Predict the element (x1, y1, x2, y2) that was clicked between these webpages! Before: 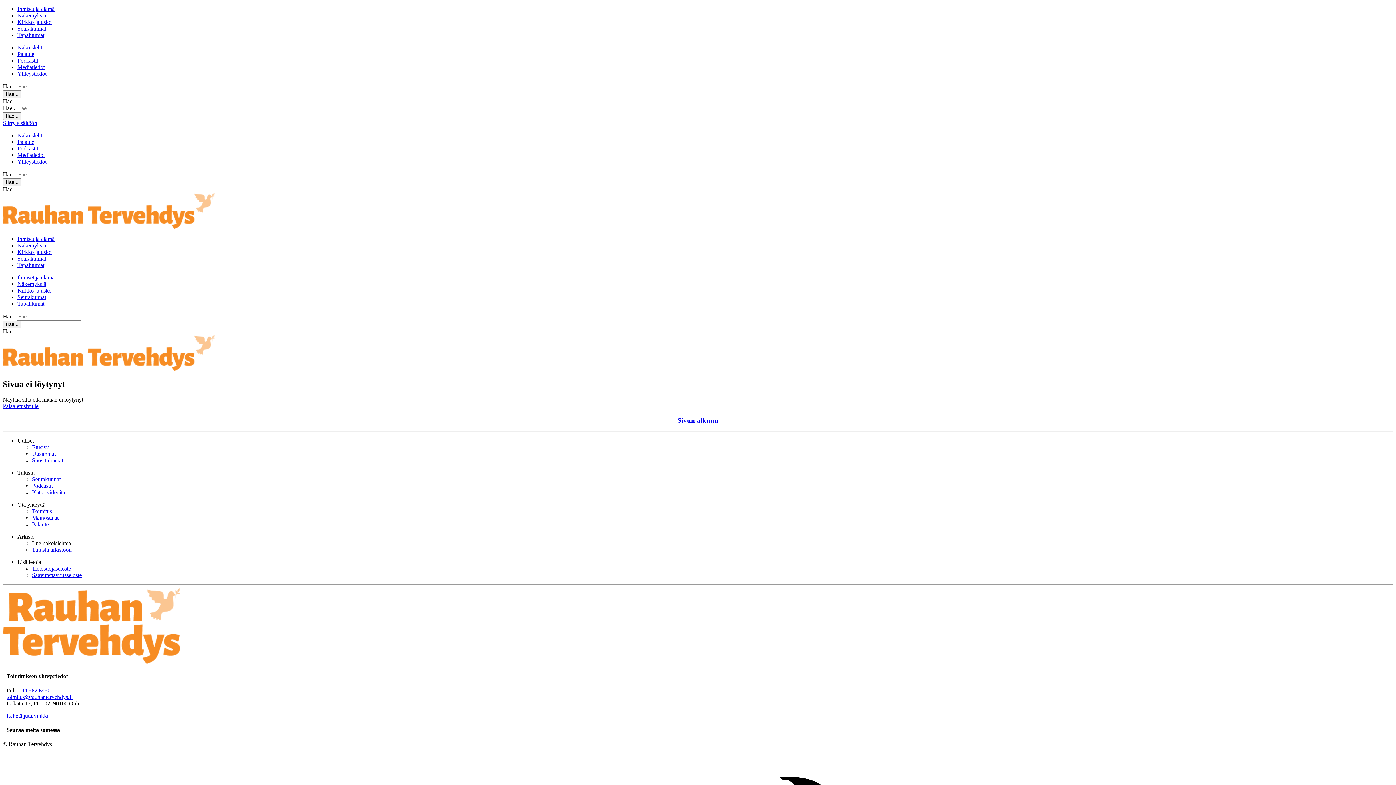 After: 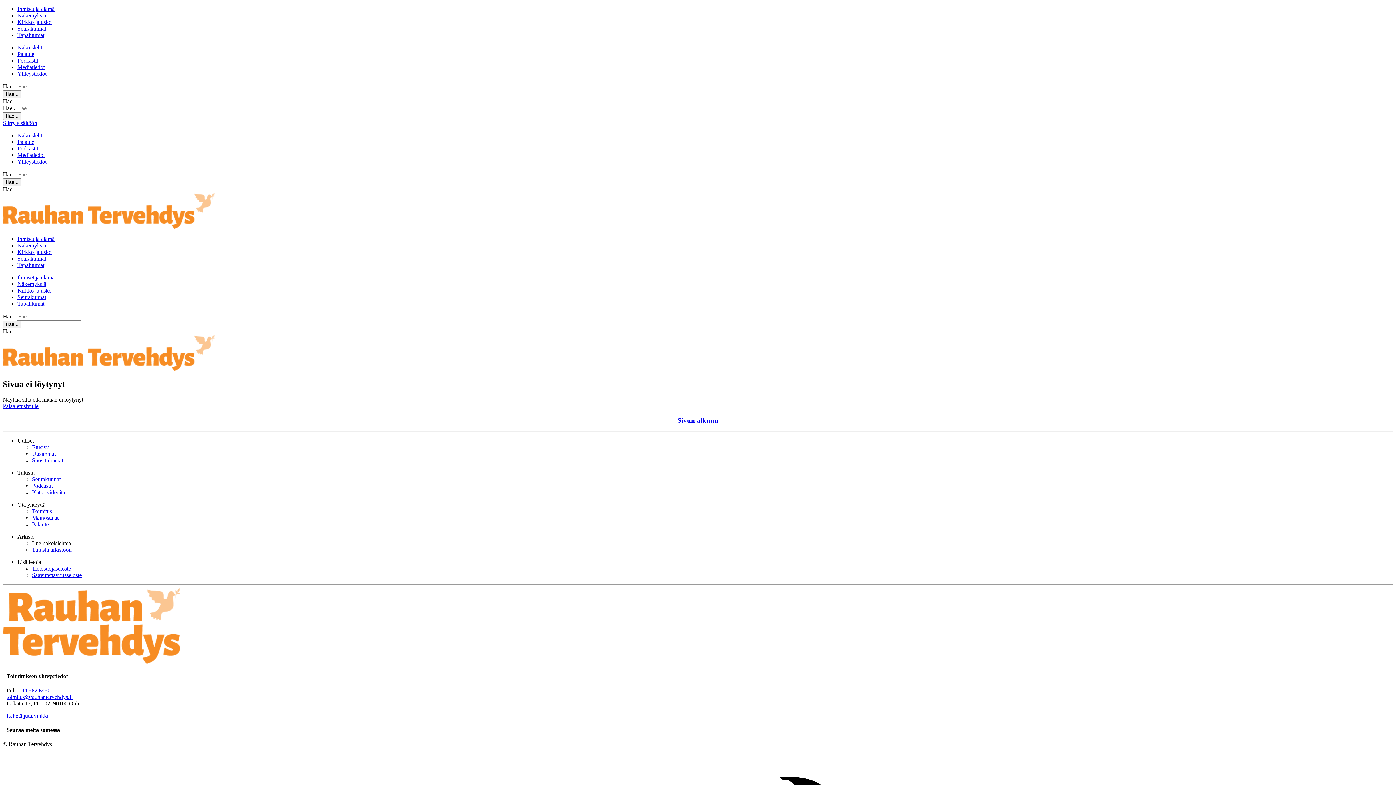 Action: label: Ota yhteyttä bbox: (17, 501, 45, 508)